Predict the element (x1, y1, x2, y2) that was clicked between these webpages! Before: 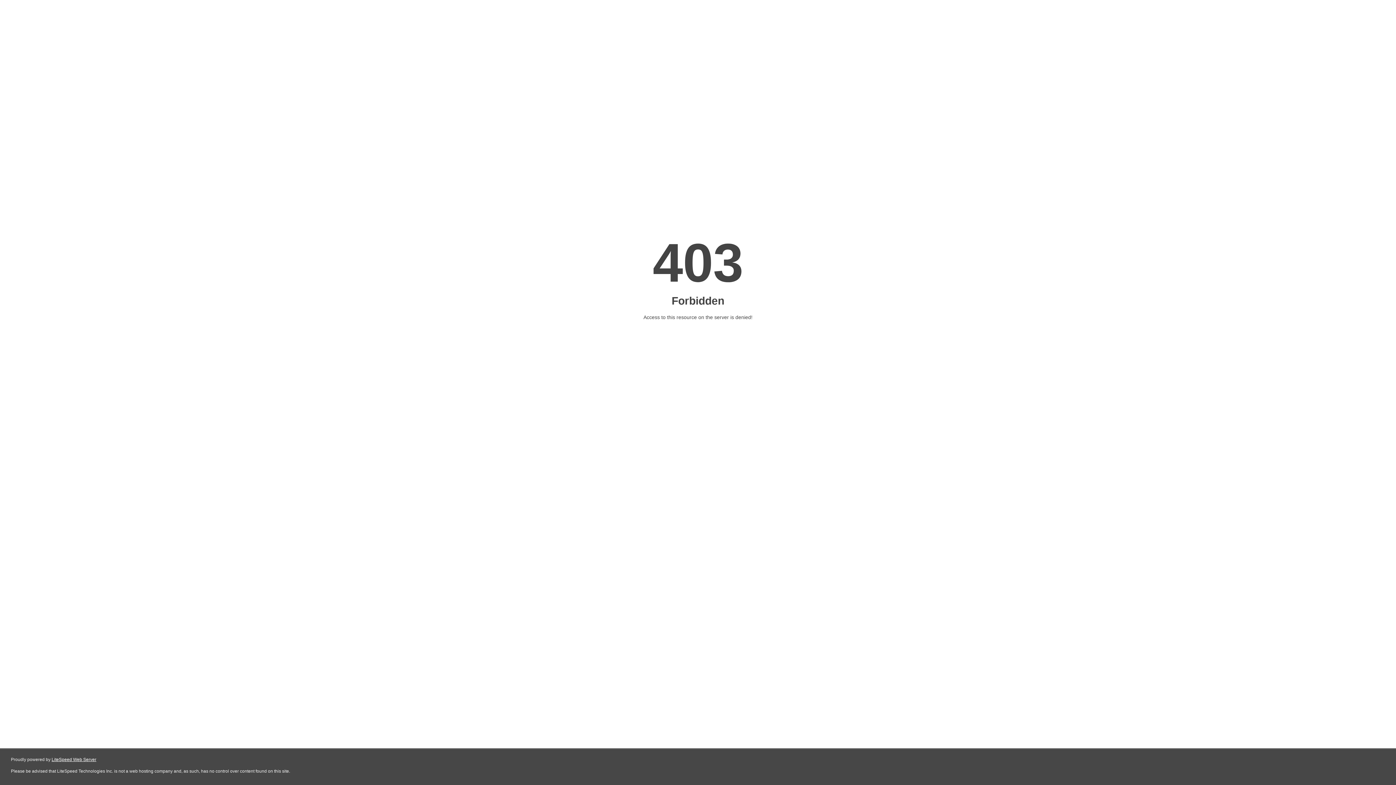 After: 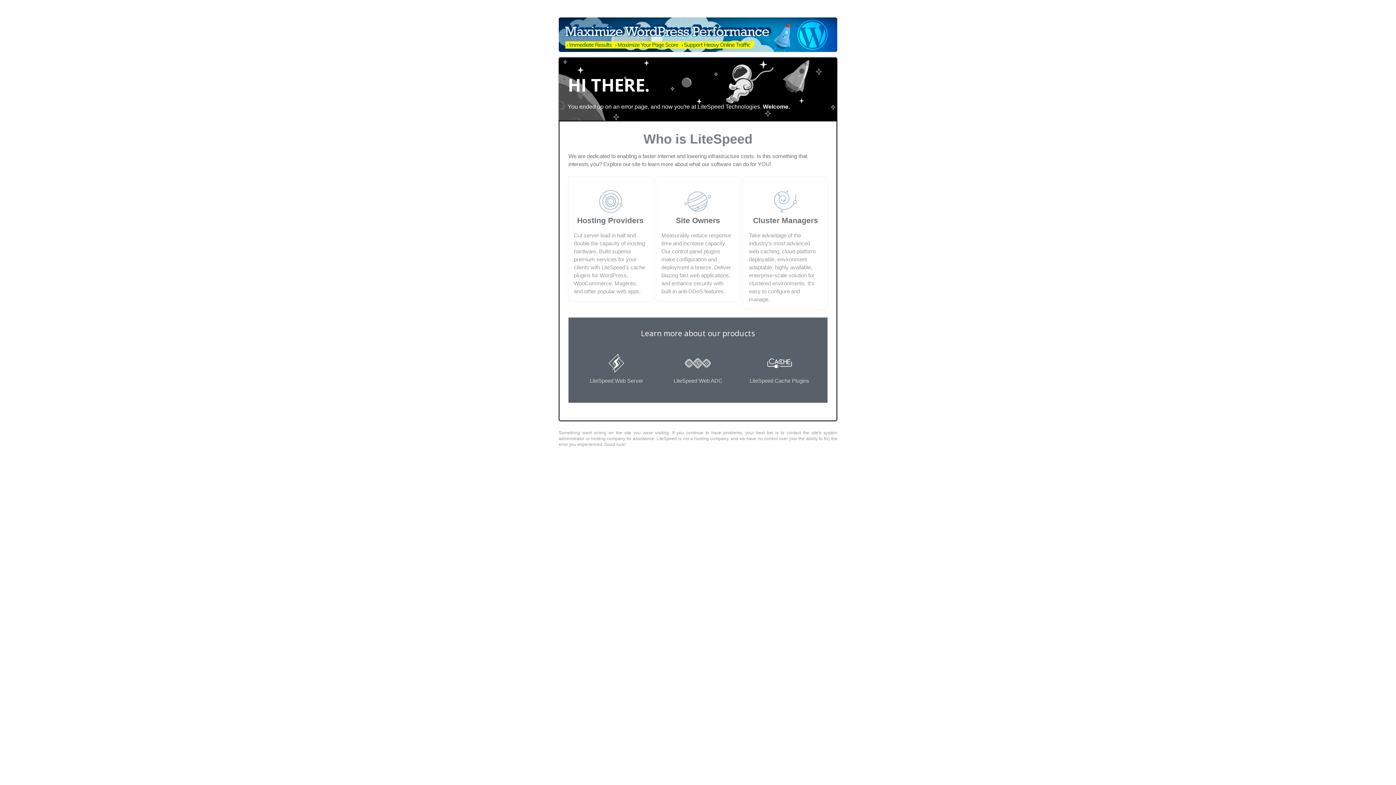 Action: bbox: (51, 757, 96, 762) label: LiteSpeed Web Server